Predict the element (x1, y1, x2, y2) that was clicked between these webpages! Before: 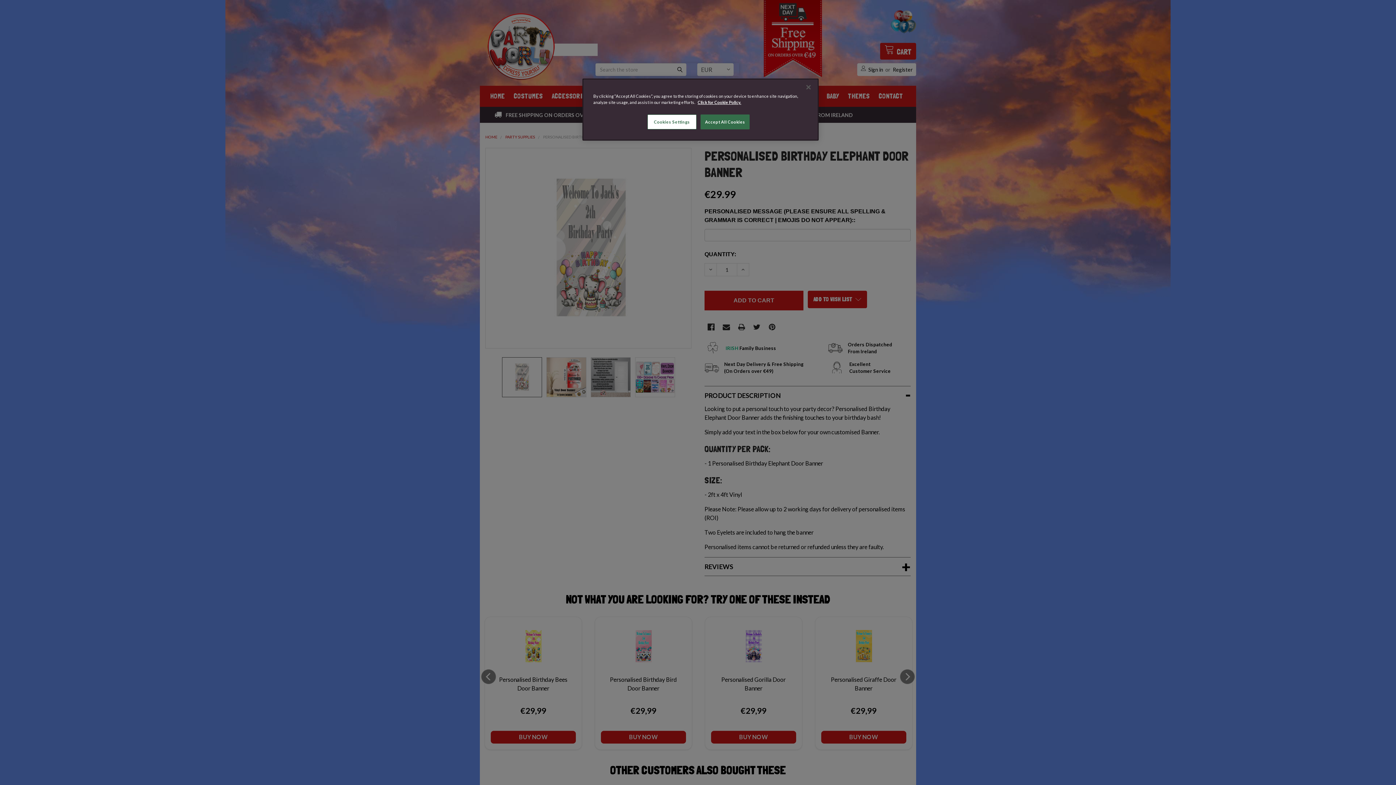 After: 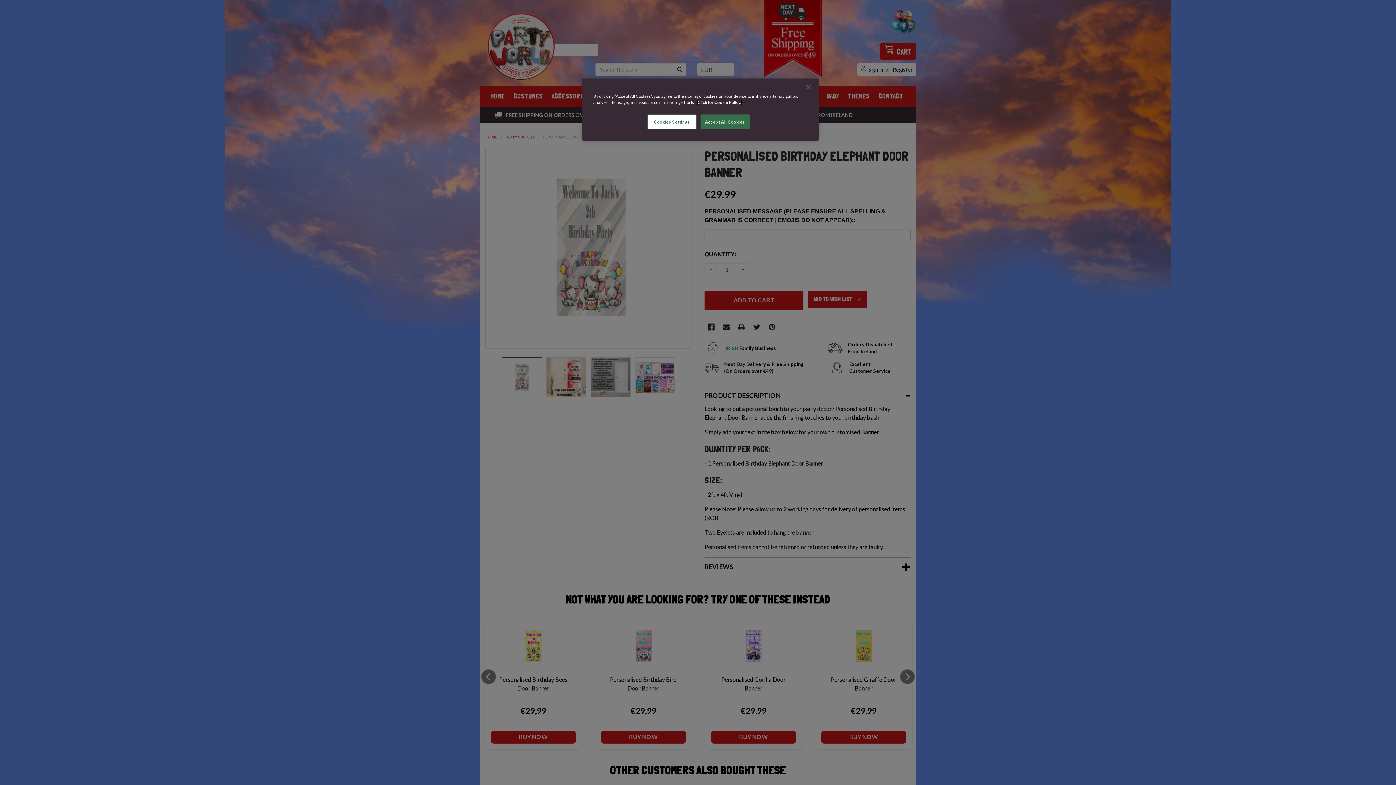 Action: bbox: (697, 100, 741, 104) label: More information about your privacy, opens in a new tab